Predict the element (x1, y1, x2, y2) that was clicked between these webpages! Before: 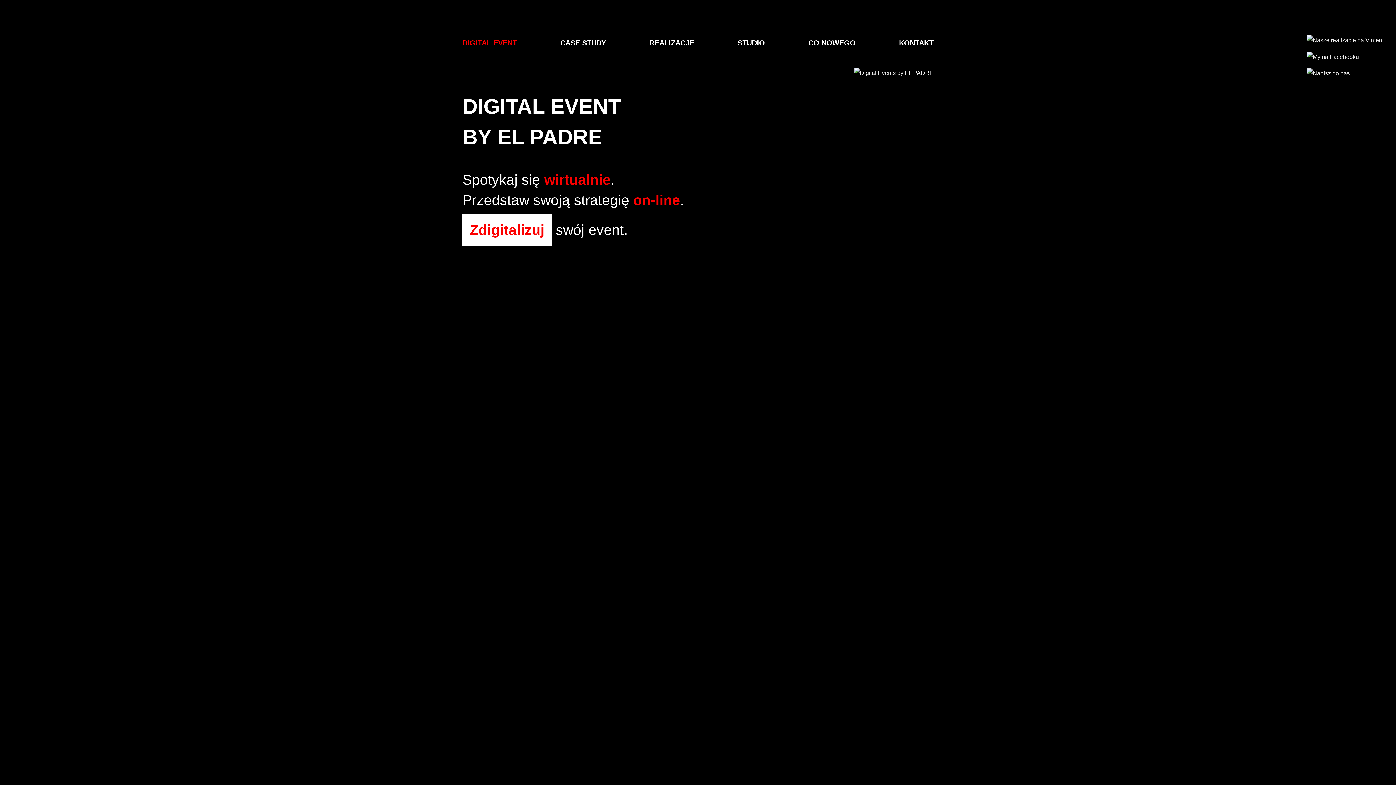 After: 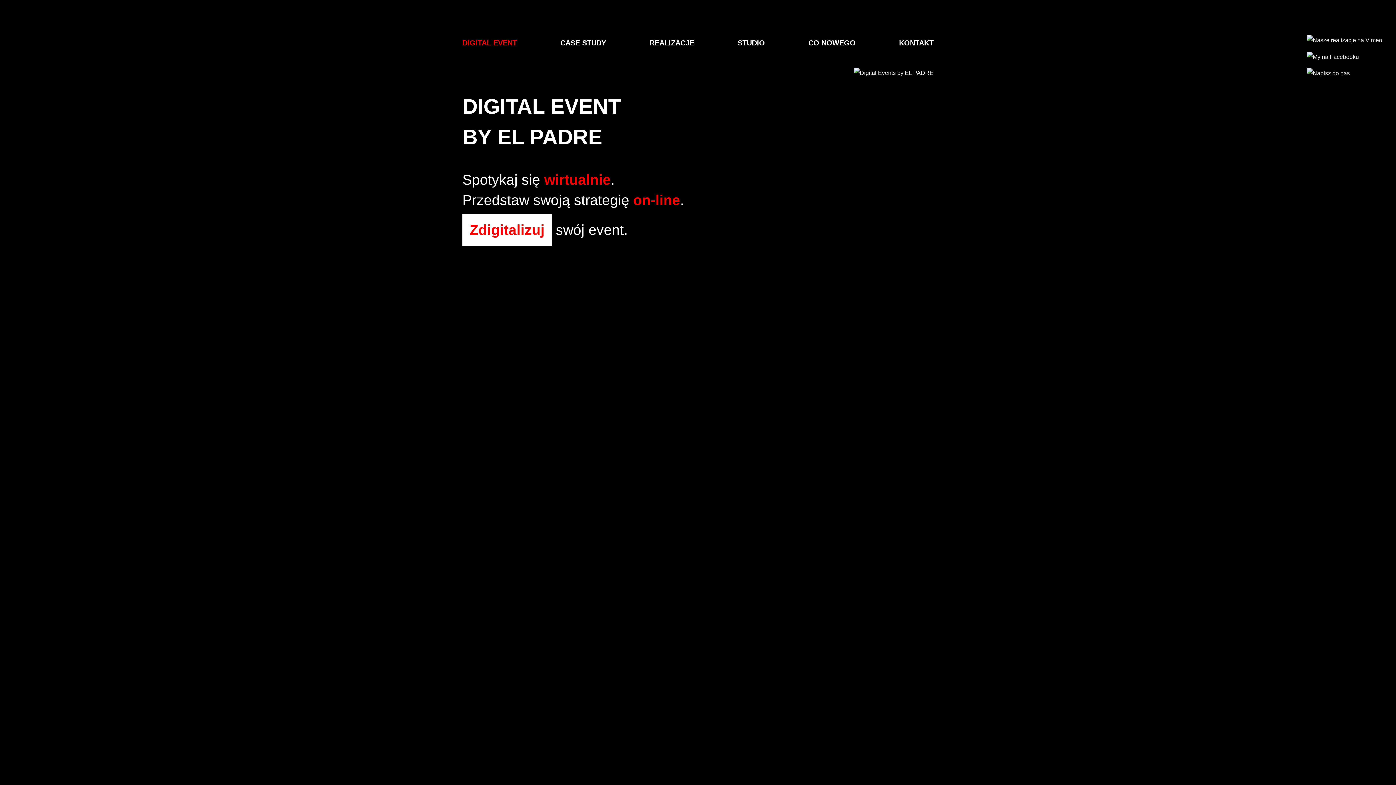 Action: bbox: (854, 69, 933, 75)